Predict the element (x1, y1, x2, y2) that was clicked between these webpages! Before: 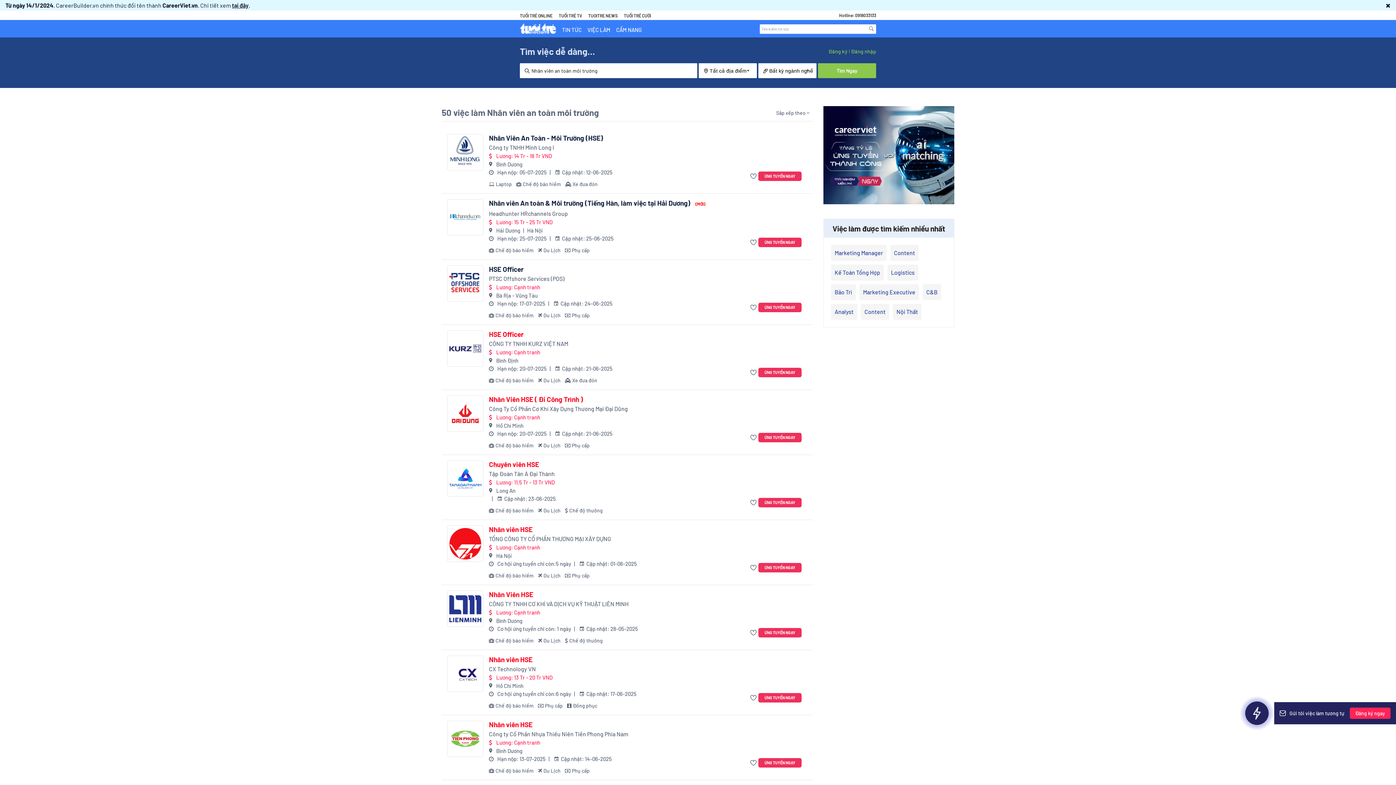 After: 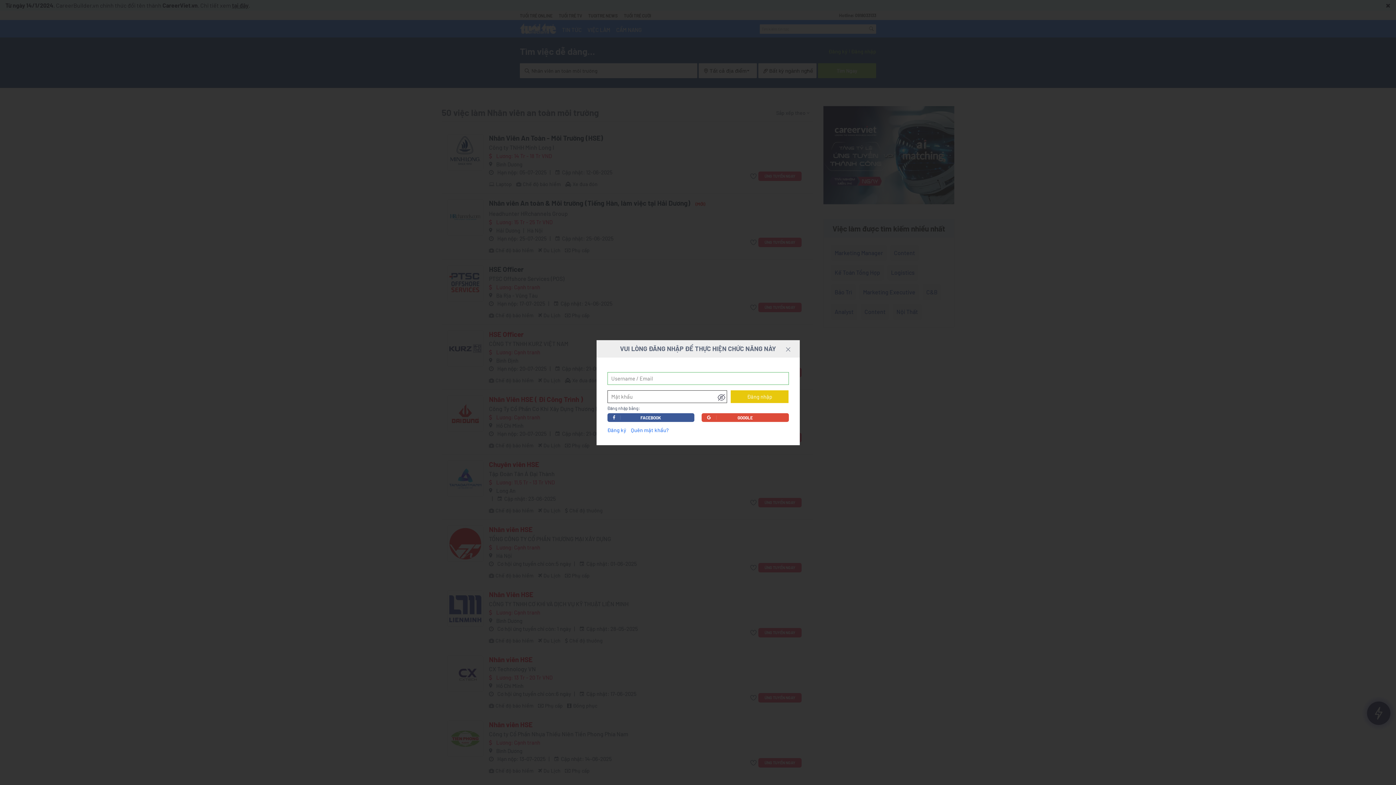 Action: bbox: (750, 433, 758, 442)